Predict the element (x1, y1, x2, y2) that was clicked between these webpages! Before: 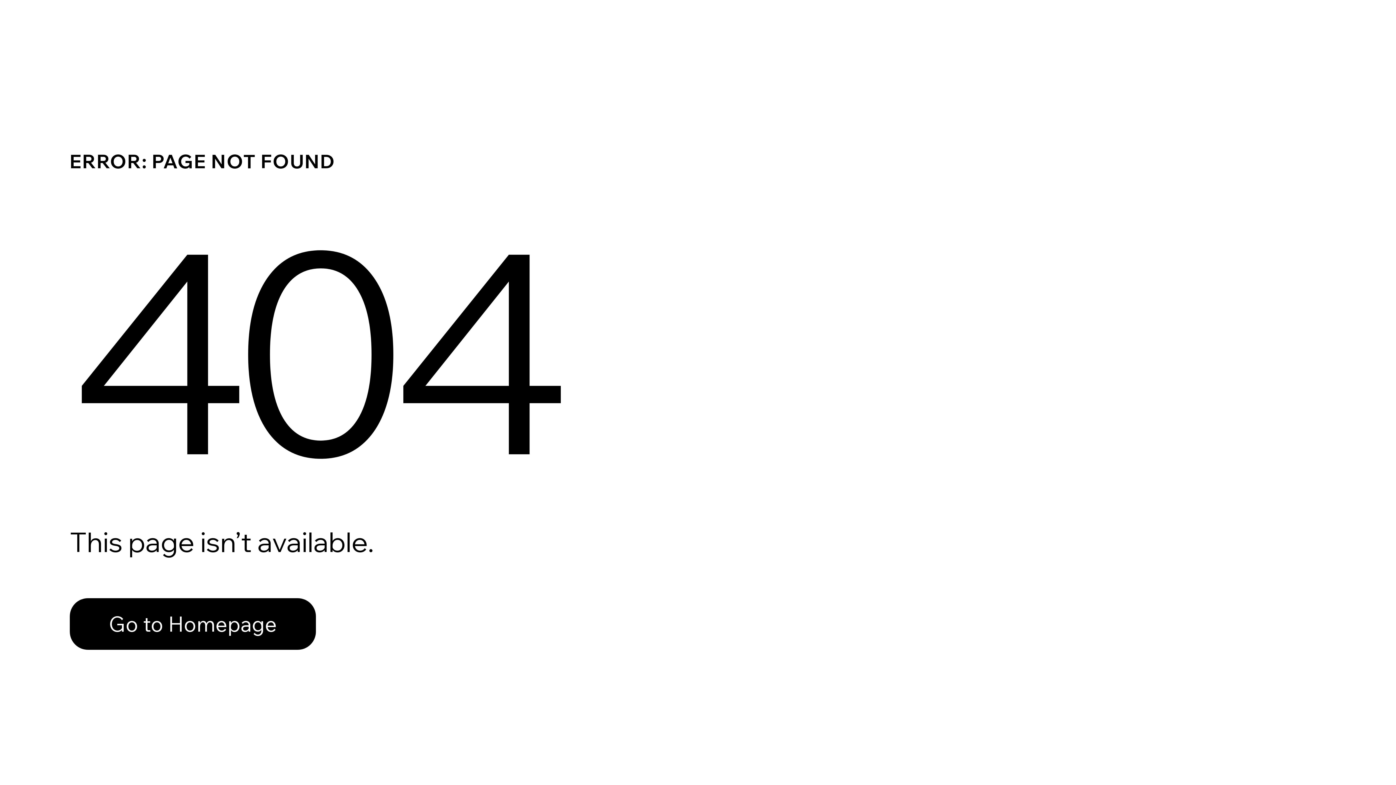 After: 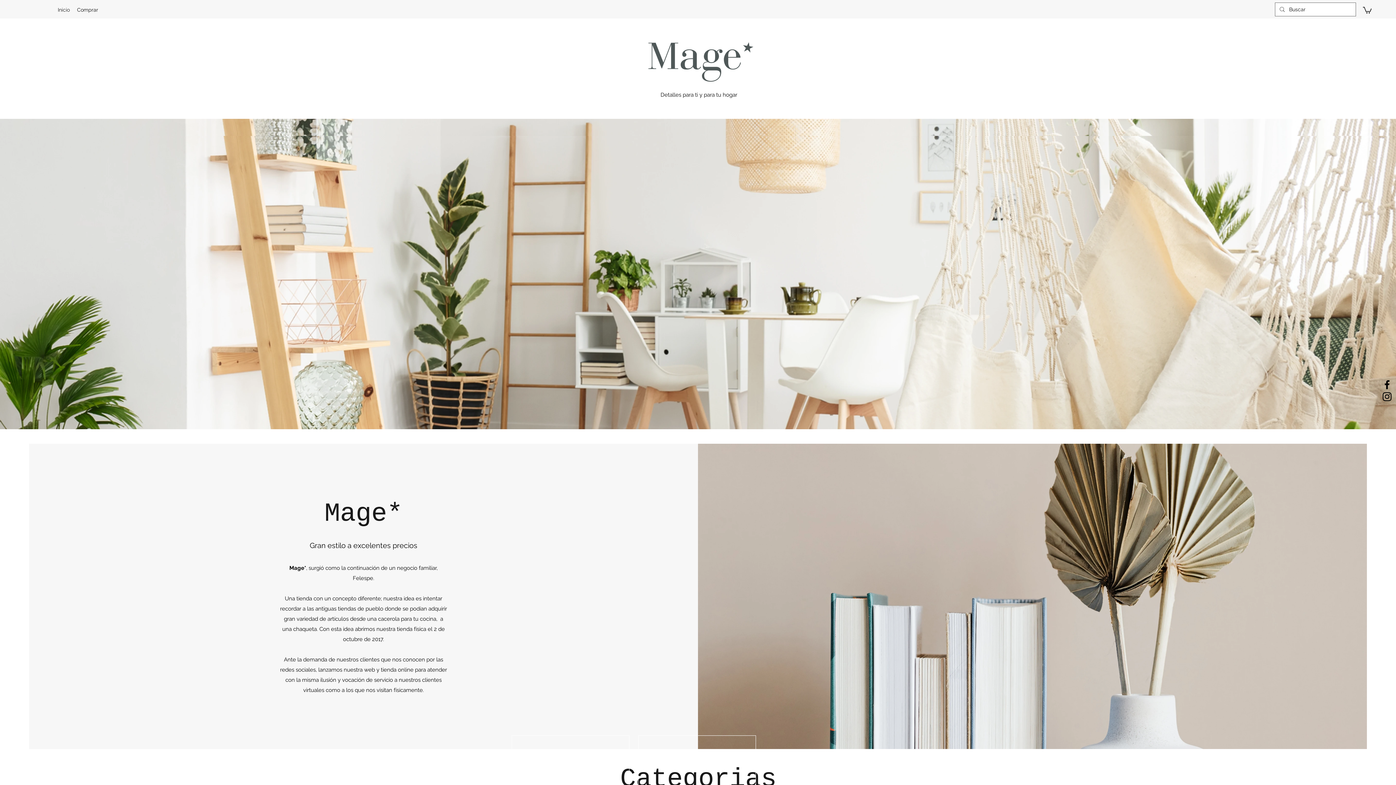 Action: bbox: (69, 582, 768, 659) label: Go to Homepage